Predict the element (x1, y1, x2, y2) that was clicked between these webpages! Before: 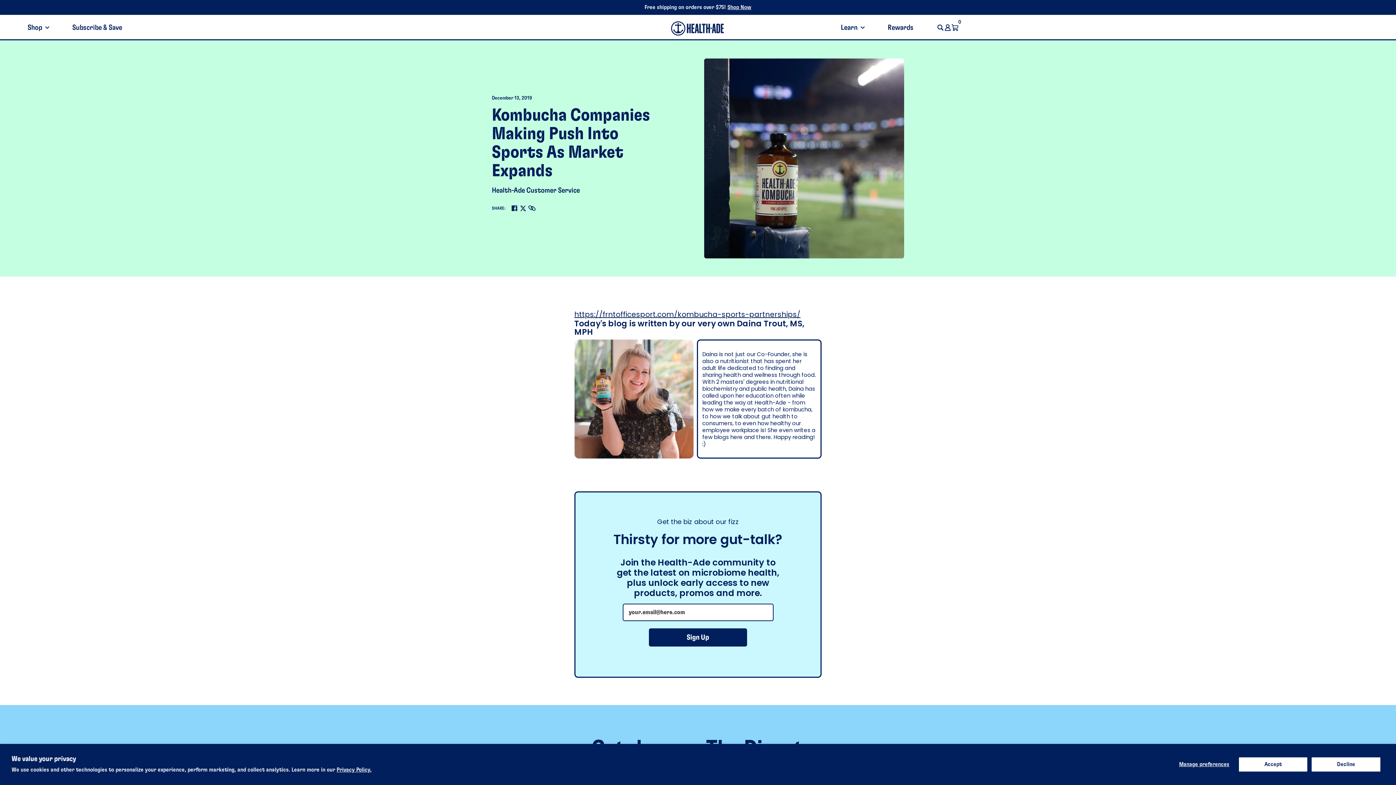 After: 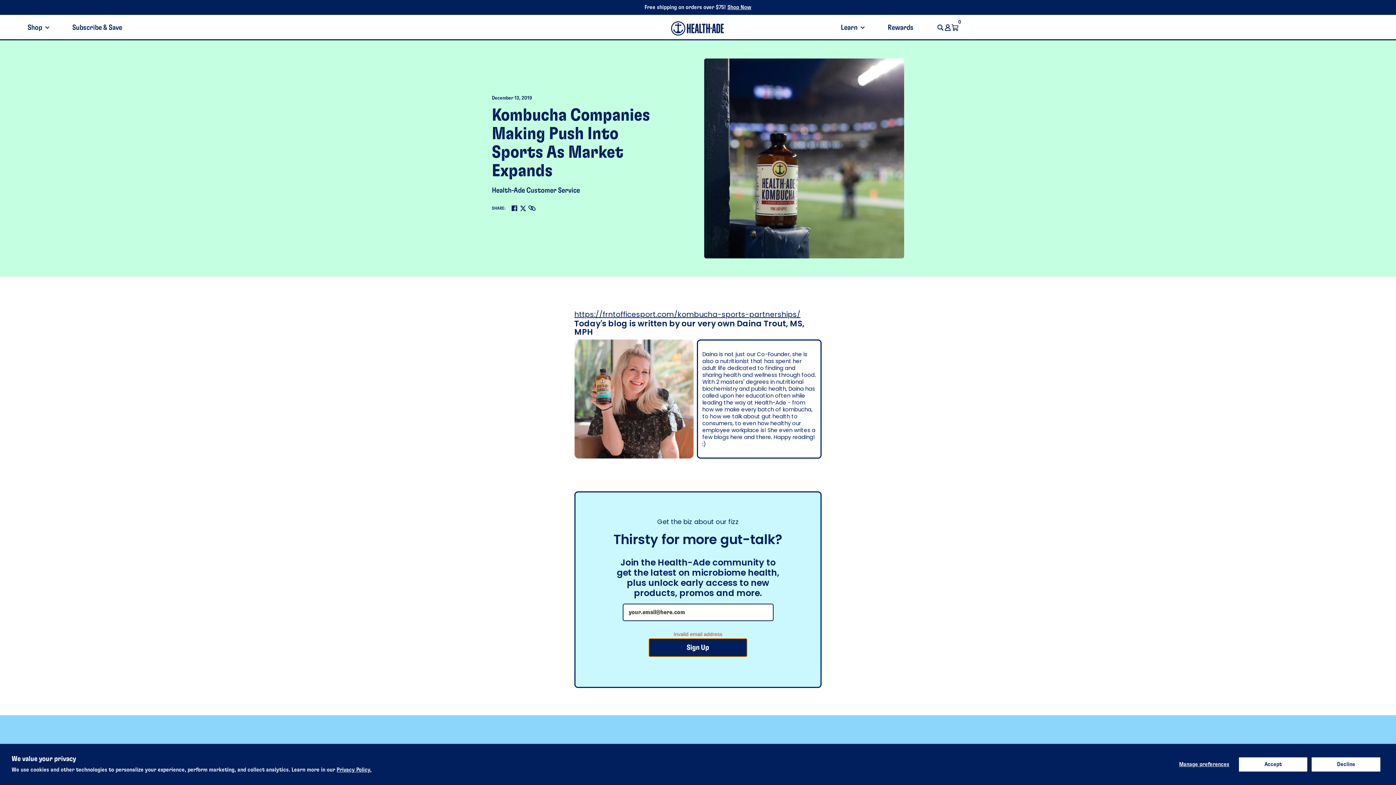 Action: label: Sign Up bbox: (649, 628, 747, 646)